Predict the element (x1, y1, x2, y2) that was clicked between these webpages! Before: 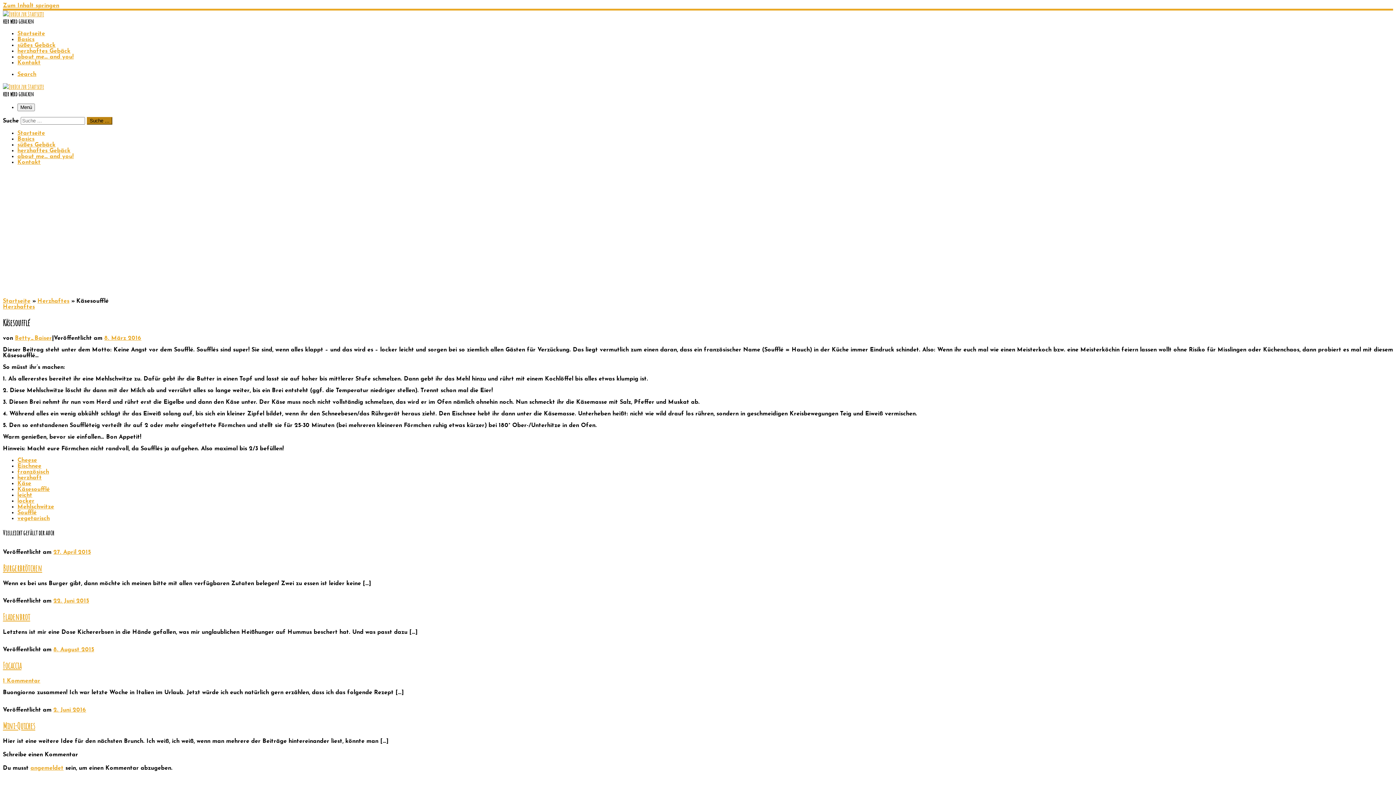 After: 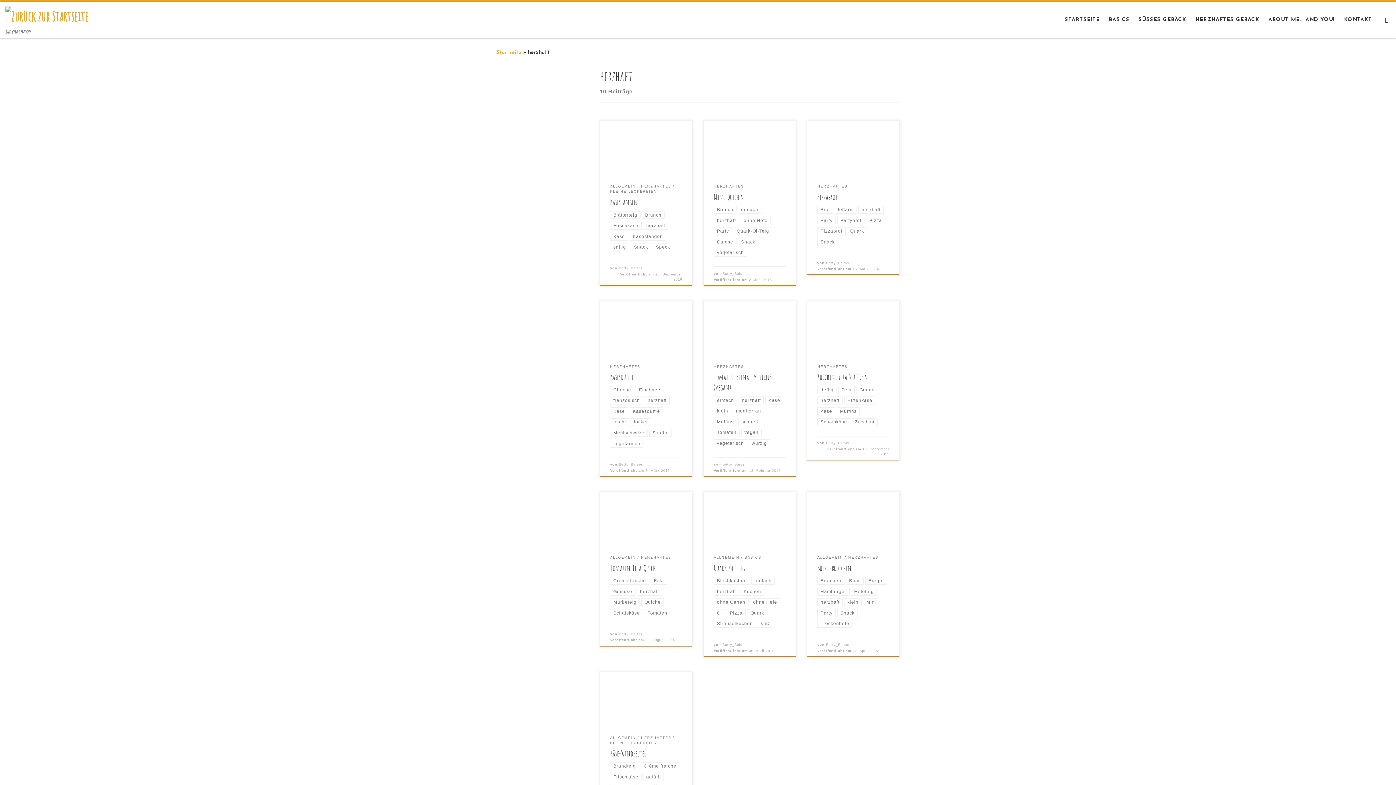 Action: bbox: (17, 475, 41, 481) label: herzhaft